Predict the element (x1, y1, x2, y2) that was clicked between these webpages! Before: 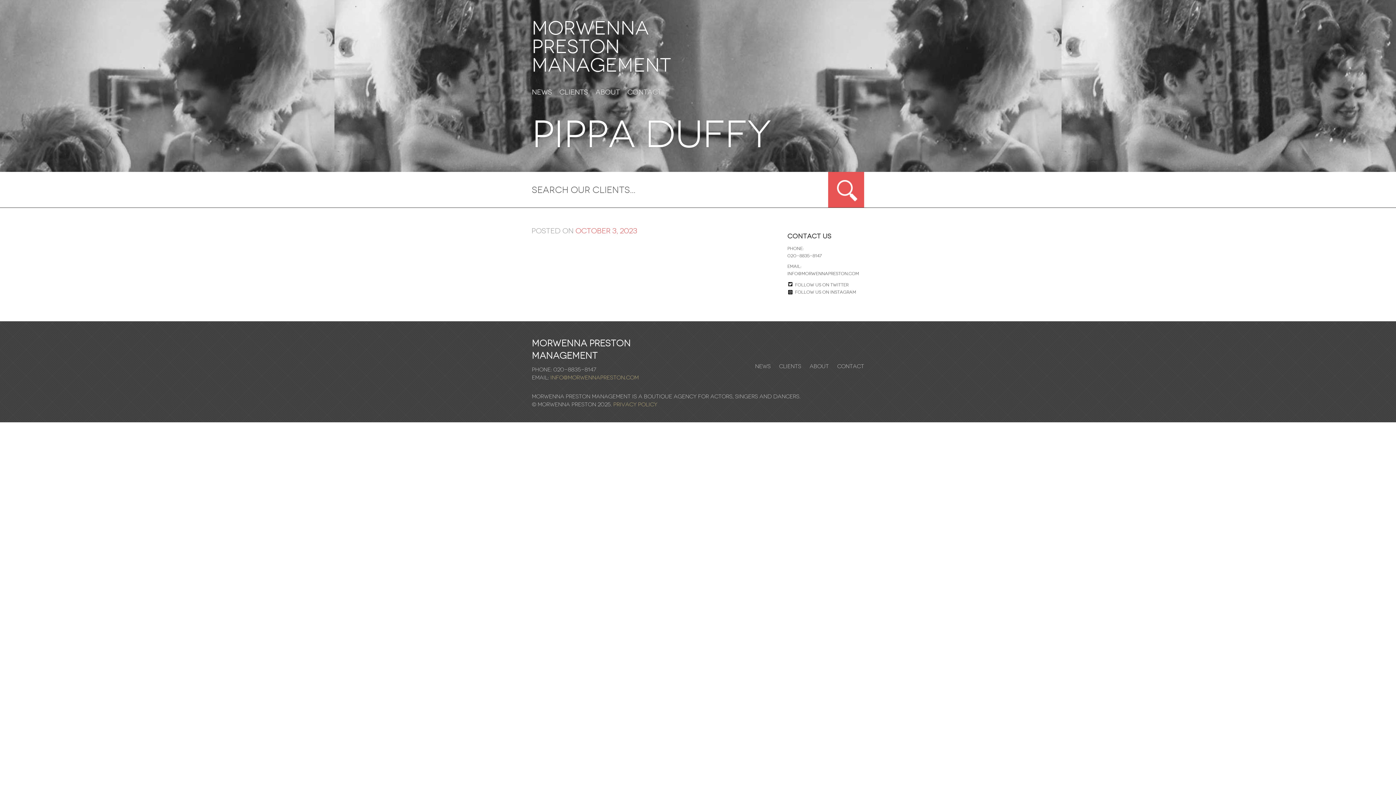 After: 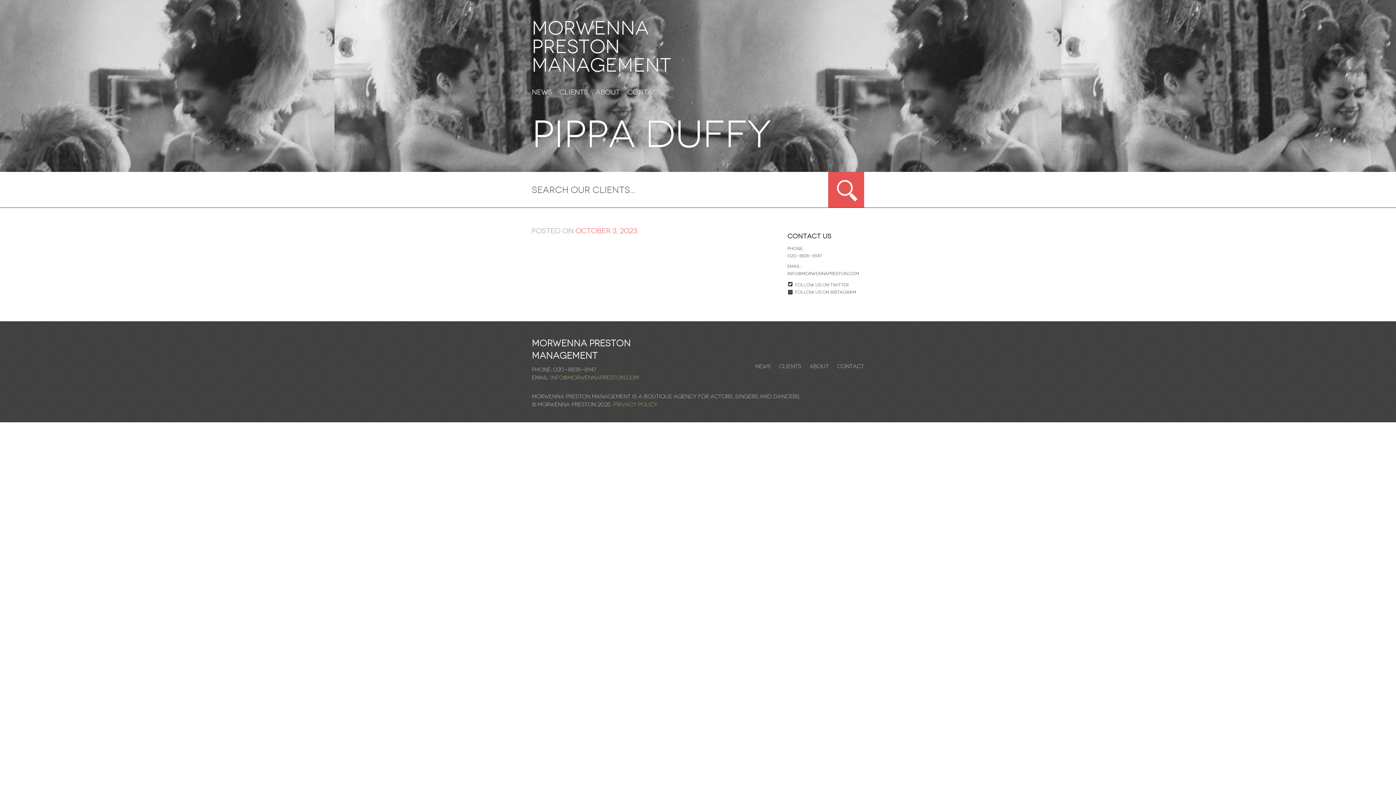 Action: bbox: (575, 226, 637, 235) label: October 3, 2023